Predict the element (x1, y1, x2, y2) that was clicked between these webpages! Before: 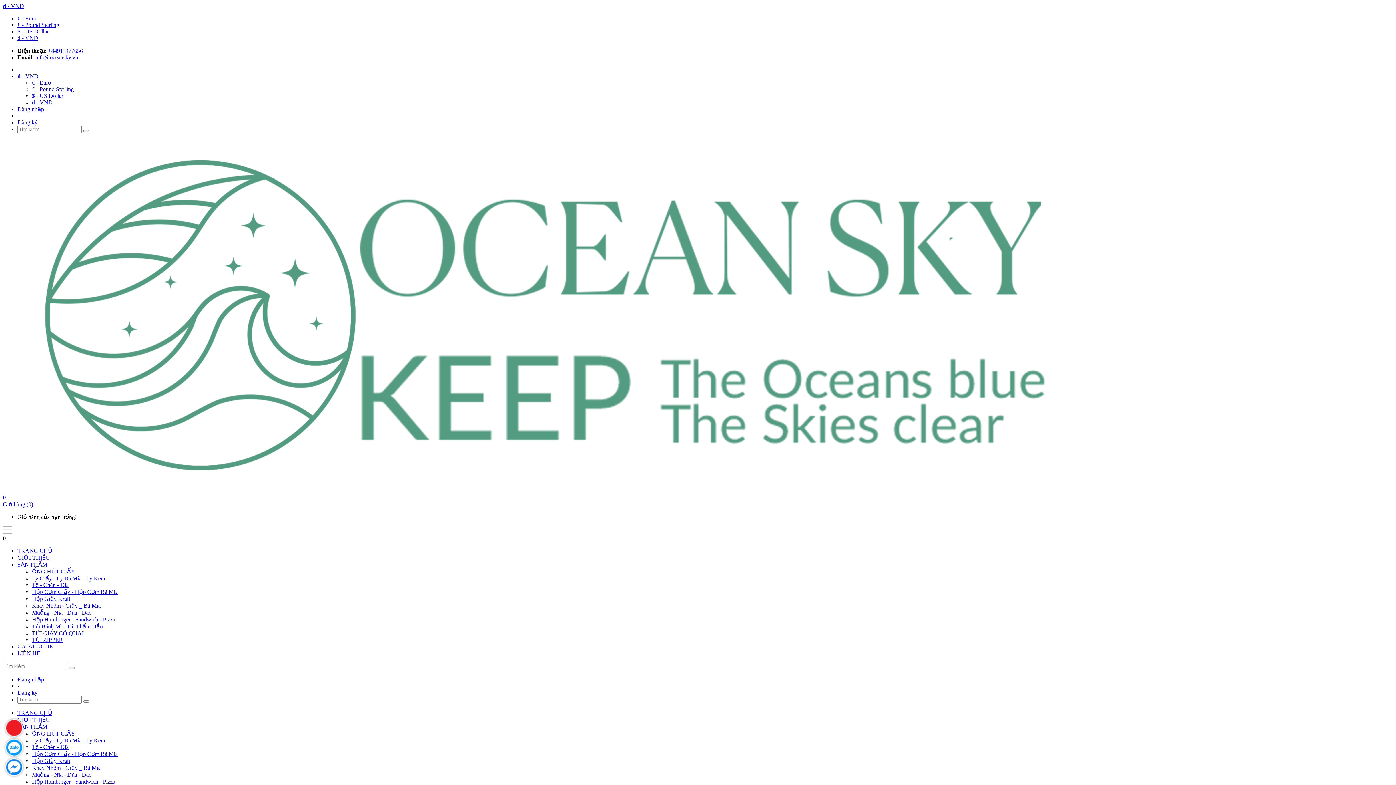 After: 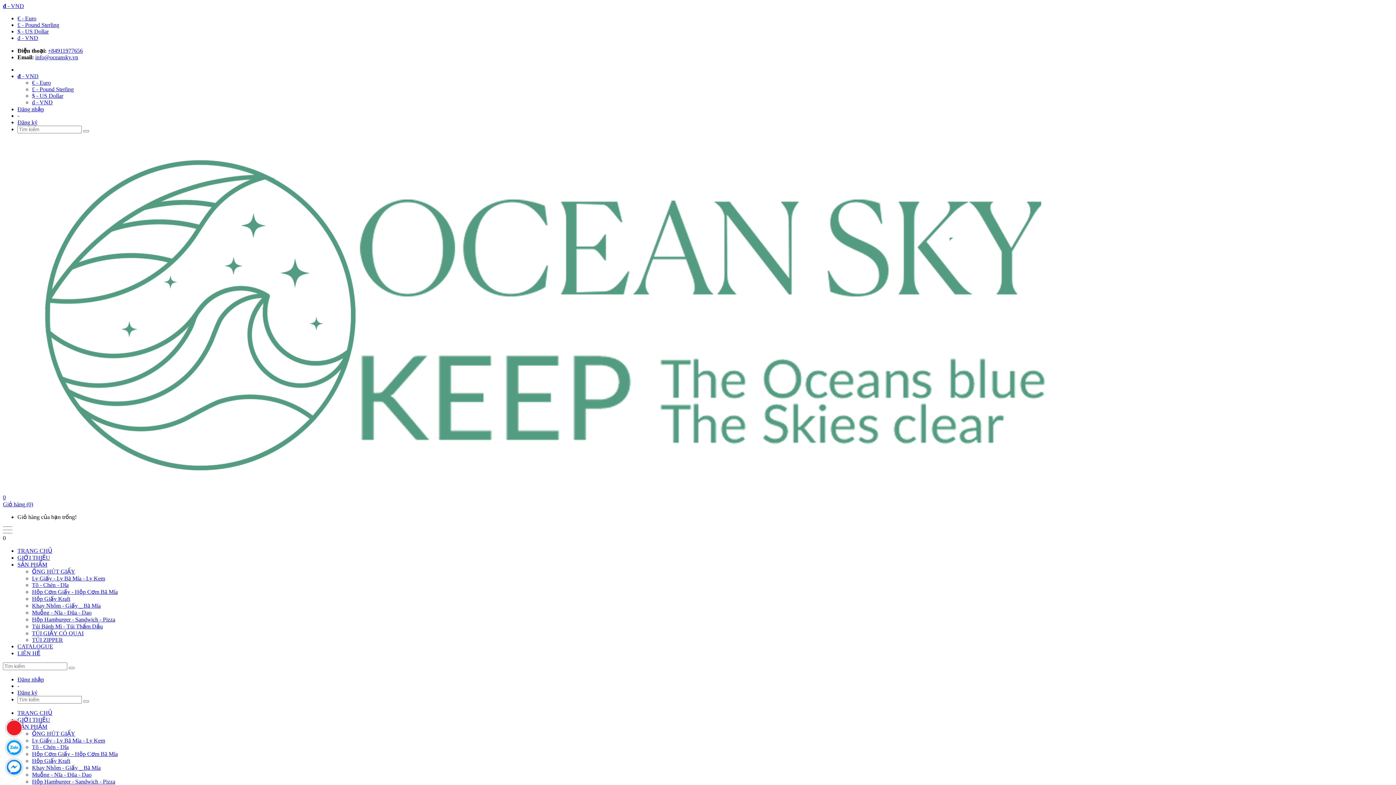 Action: bbox: (32, 616, 115, 622) label: Hộp Hamburger - Sandwich - Pizza